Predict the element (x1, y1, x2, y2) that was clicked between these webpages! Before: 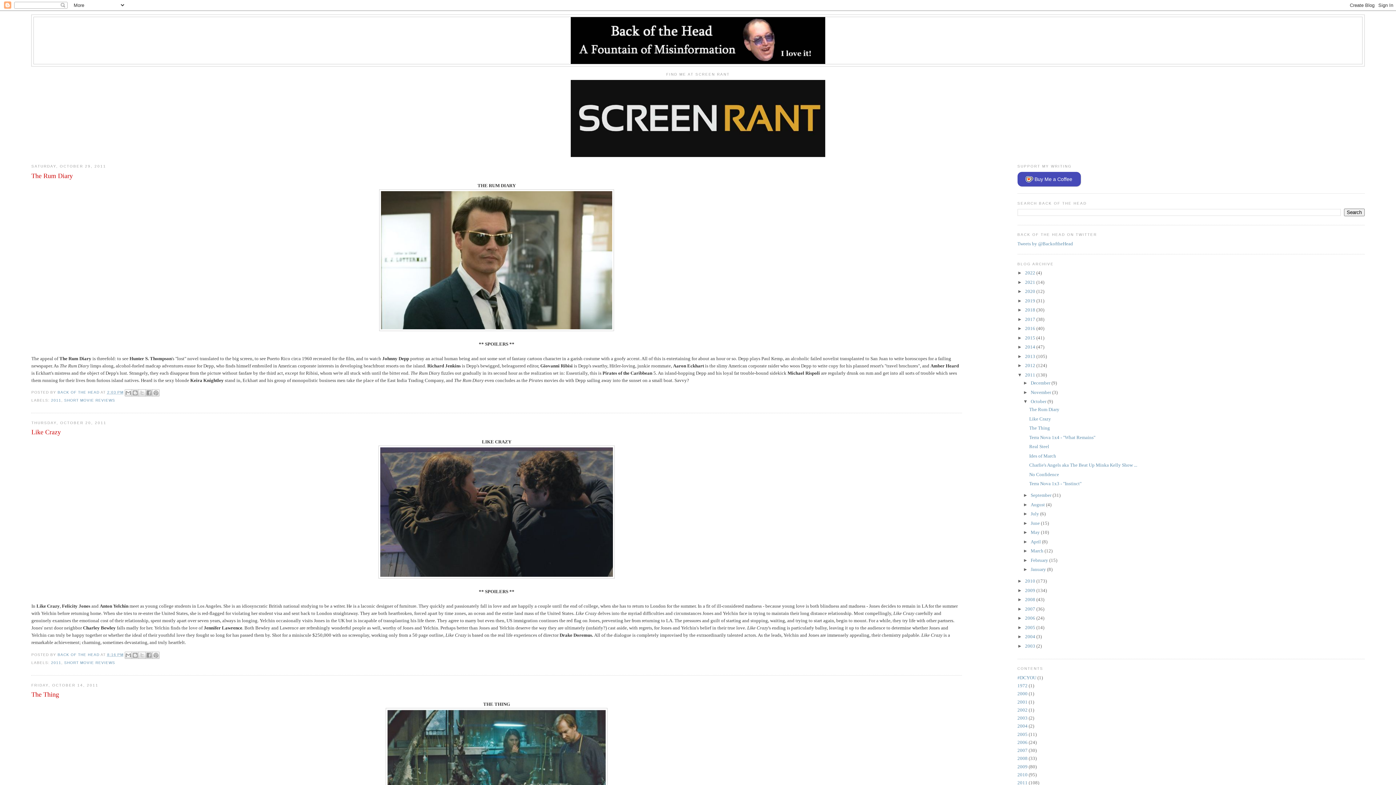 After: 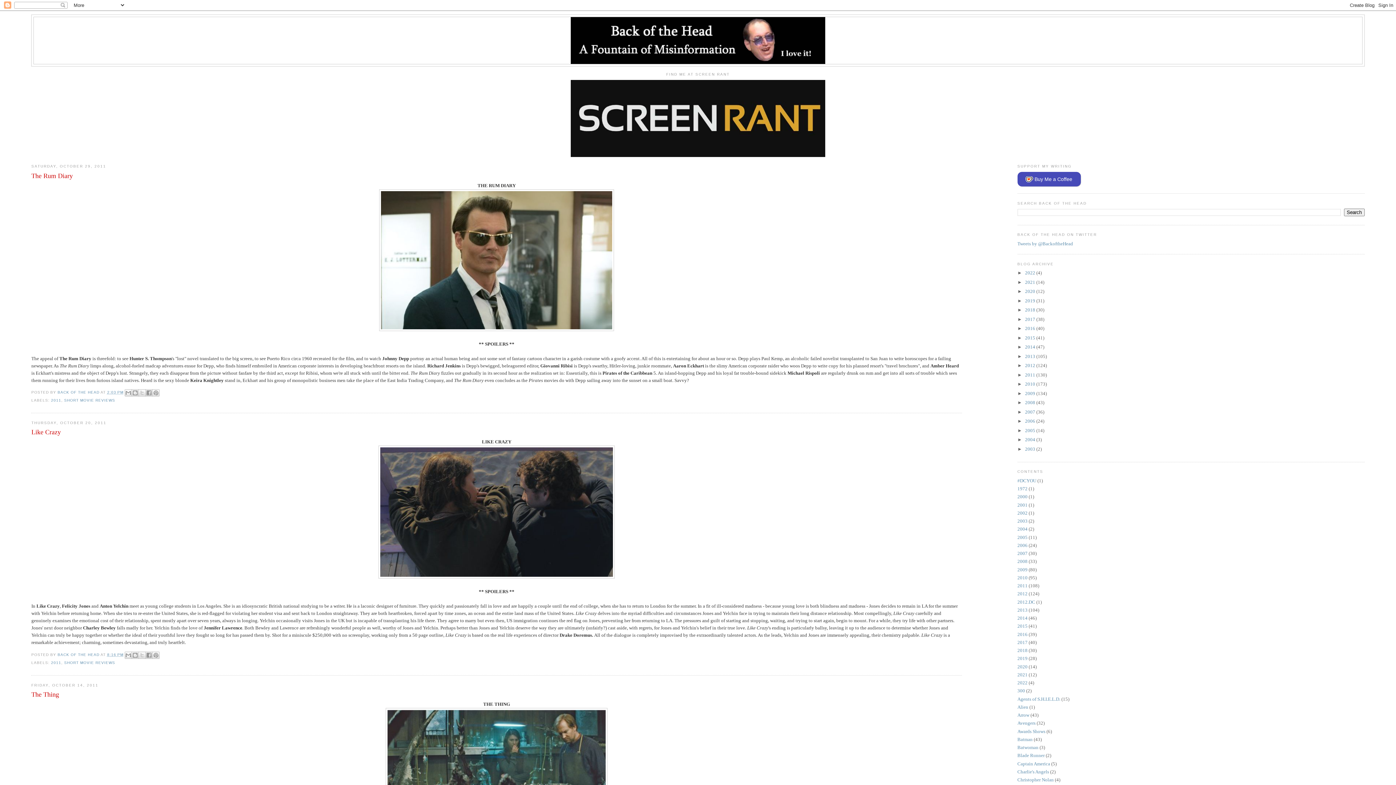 Action: bbox: (1017, 372, 1025, 377) label: ▼  